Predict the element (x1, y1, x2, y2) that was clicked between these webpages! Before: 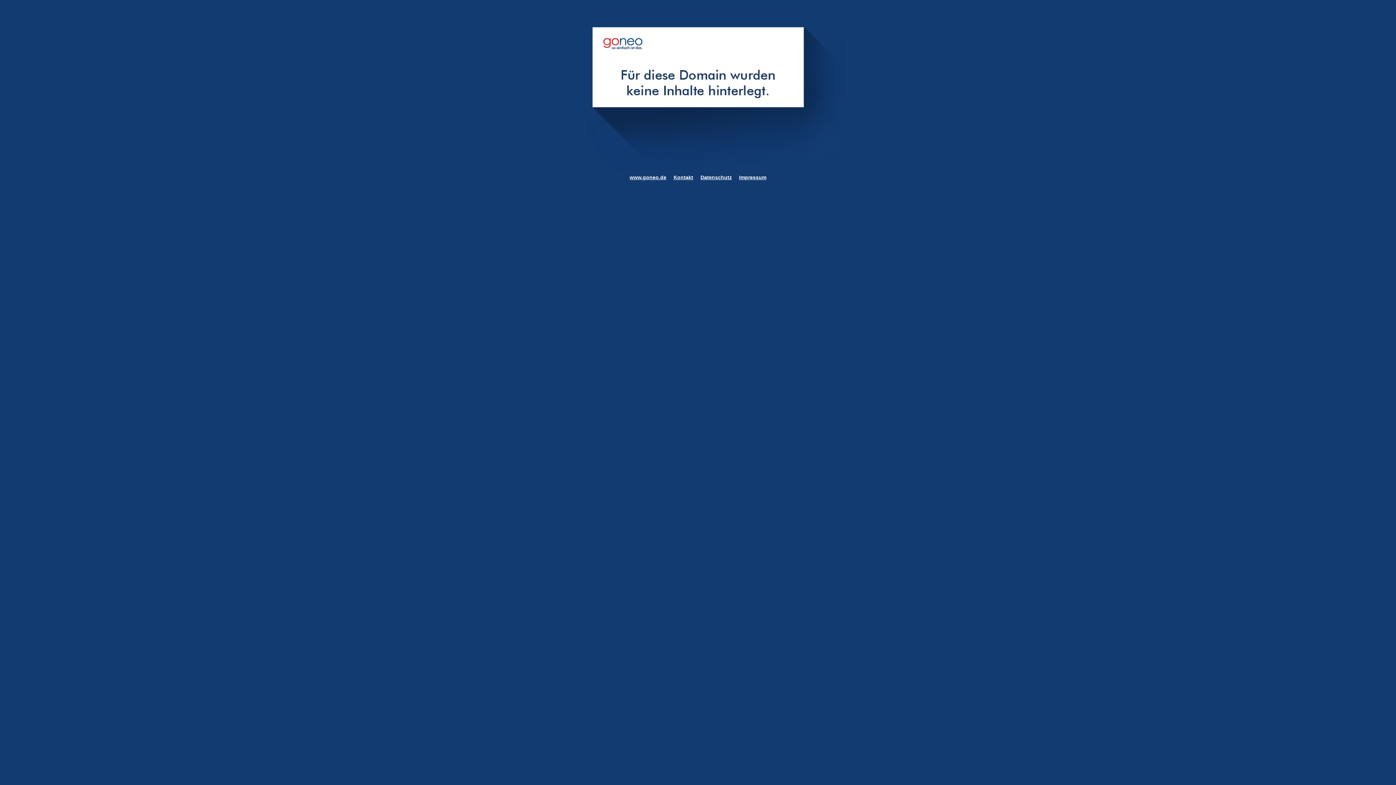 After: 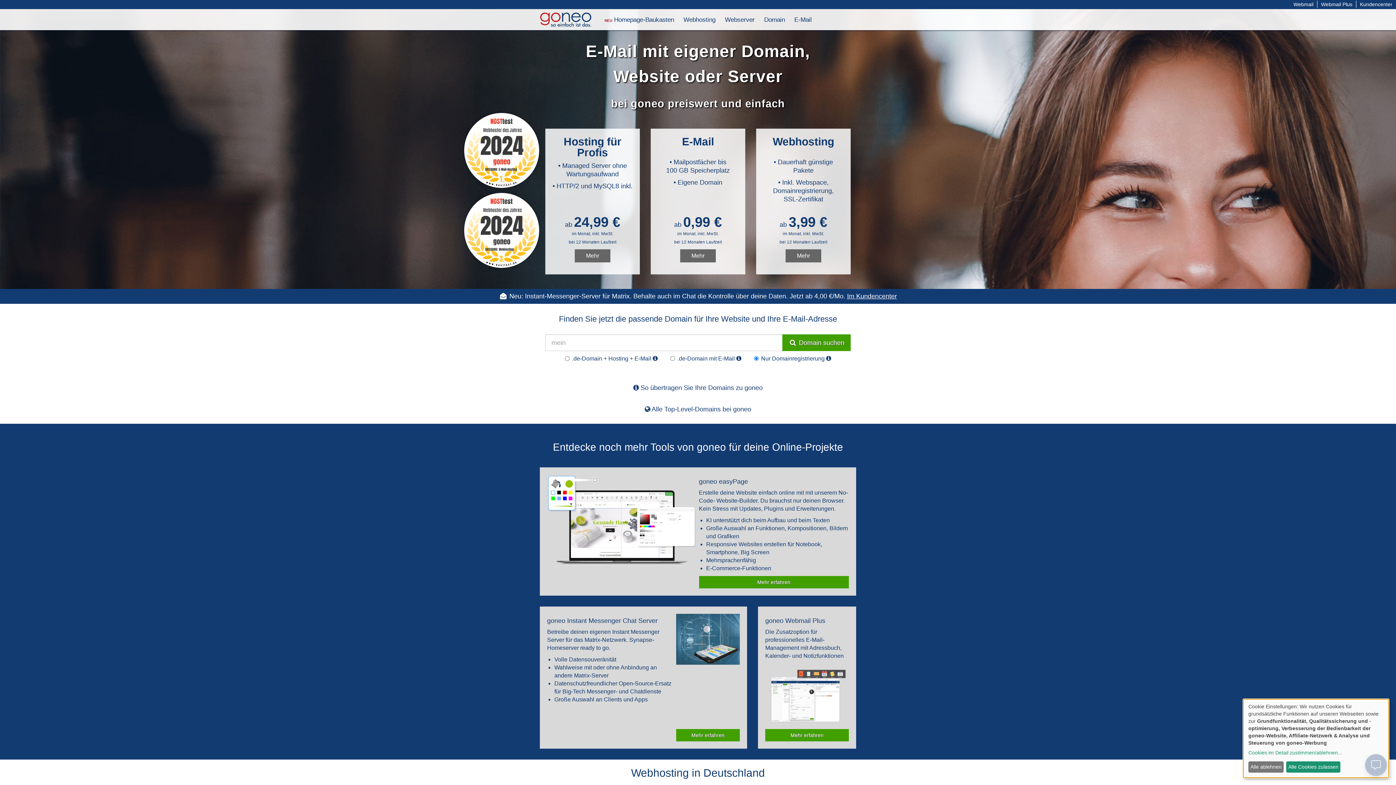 Action: label: www.goneo.de bbox: (629, 174, 666, 180)